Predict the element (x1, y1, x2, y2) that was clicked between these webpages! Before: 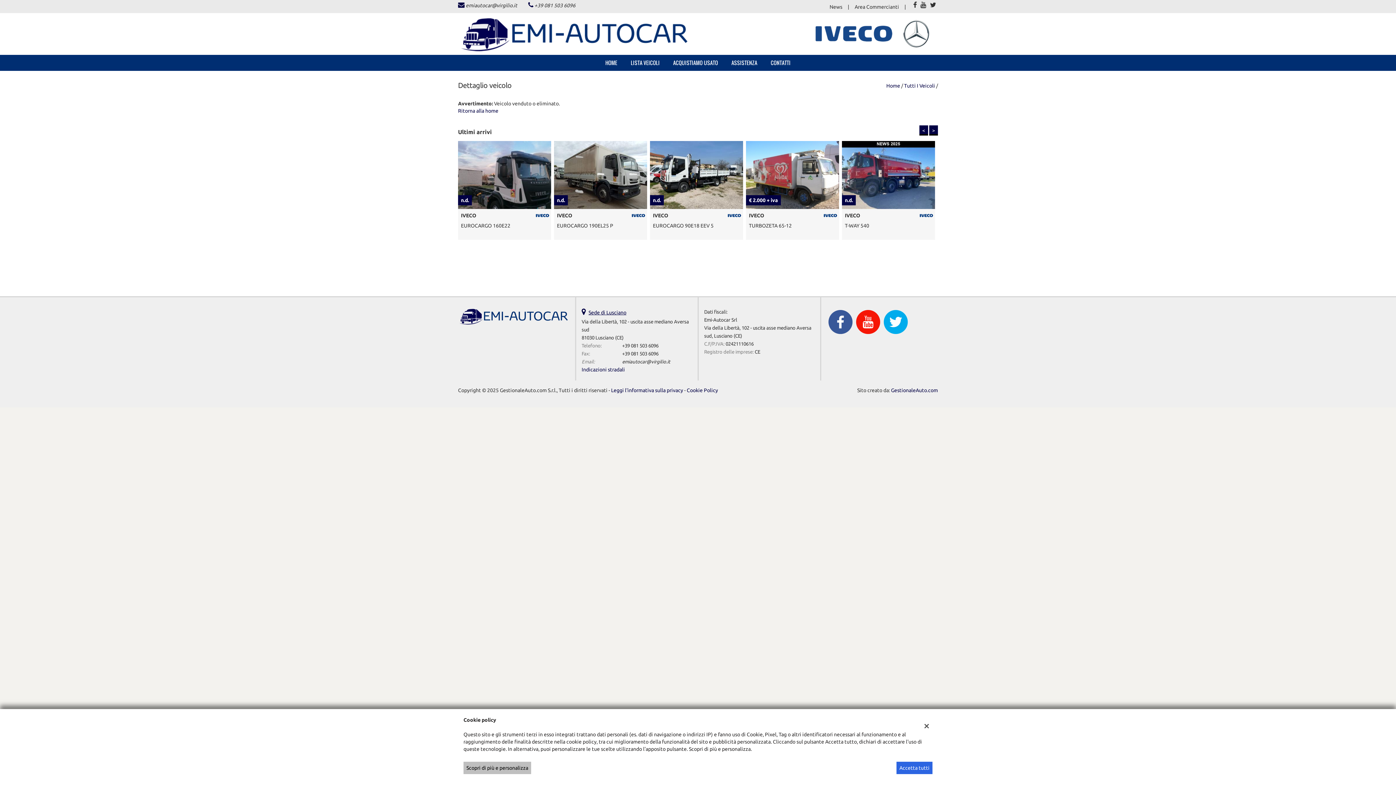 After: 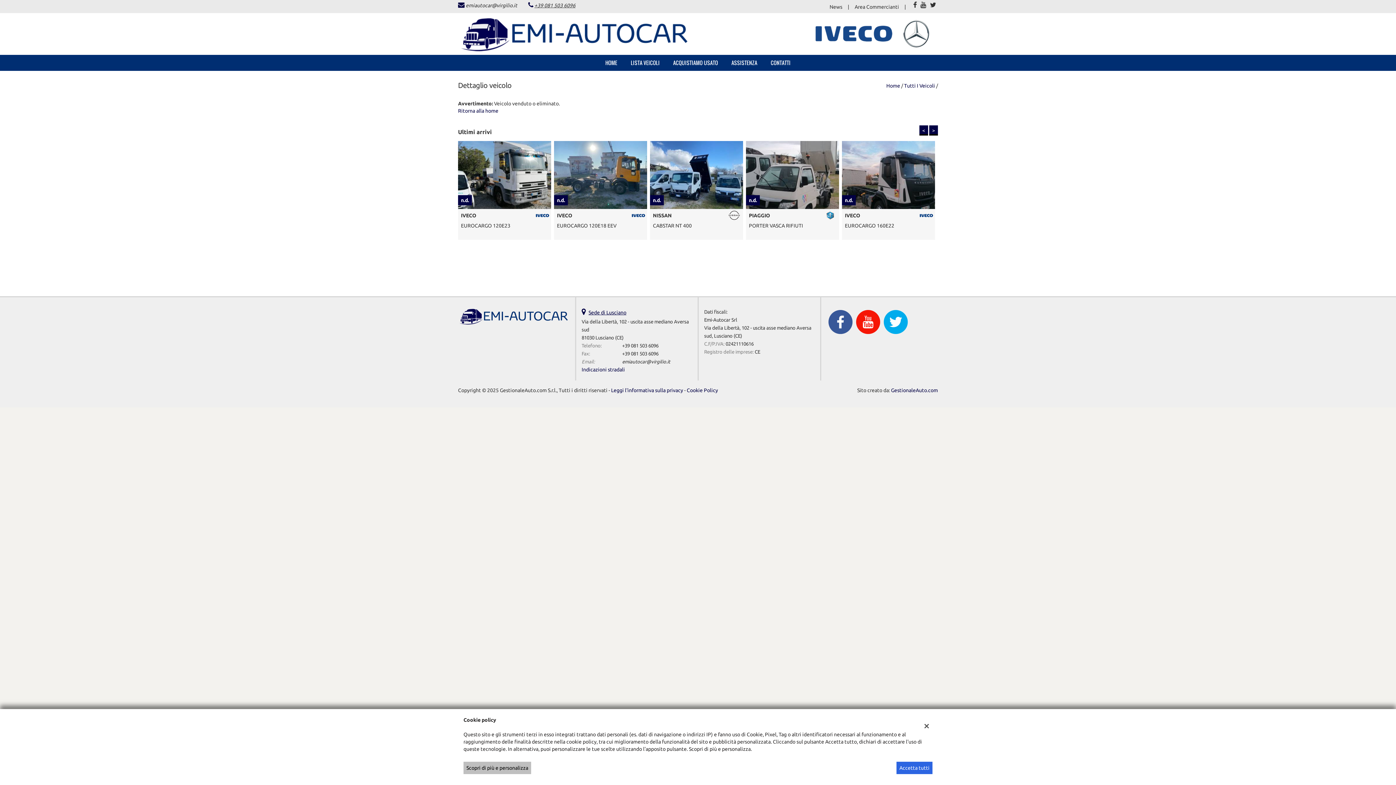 Action: bbox: (534, 2, 575, 8) label: +39 081 503 6096